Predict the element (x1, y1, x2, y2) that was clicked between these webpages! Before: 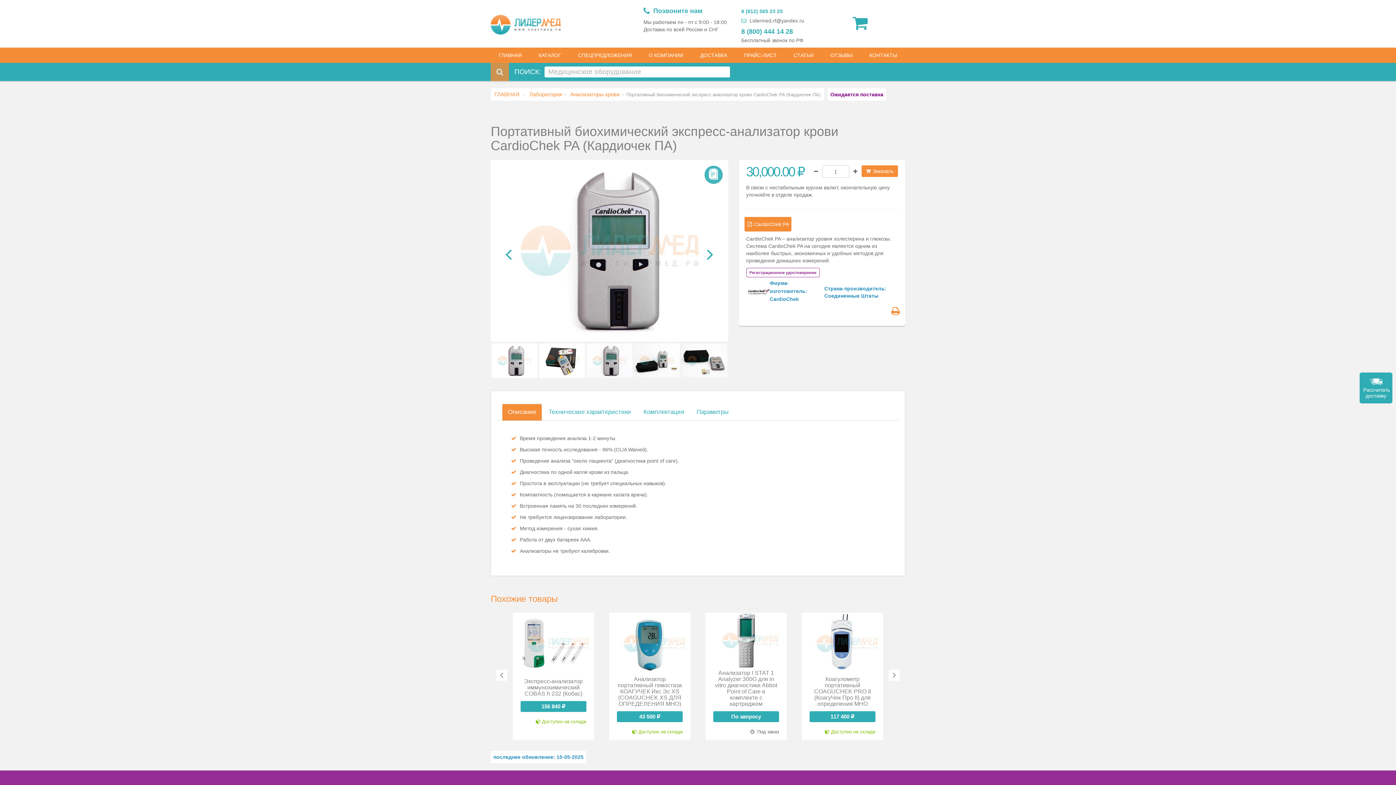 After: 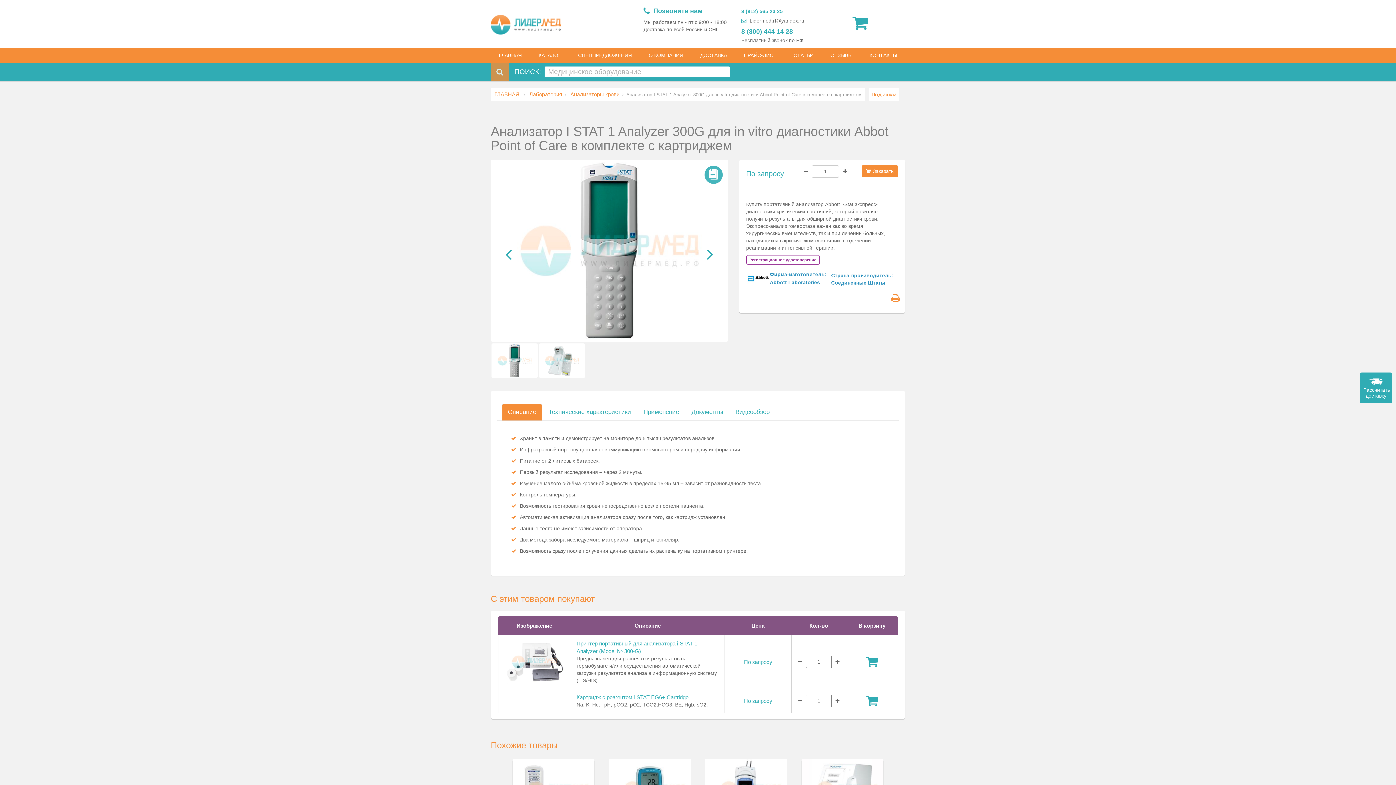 Action: bbox: (705, 613, 787, 668)